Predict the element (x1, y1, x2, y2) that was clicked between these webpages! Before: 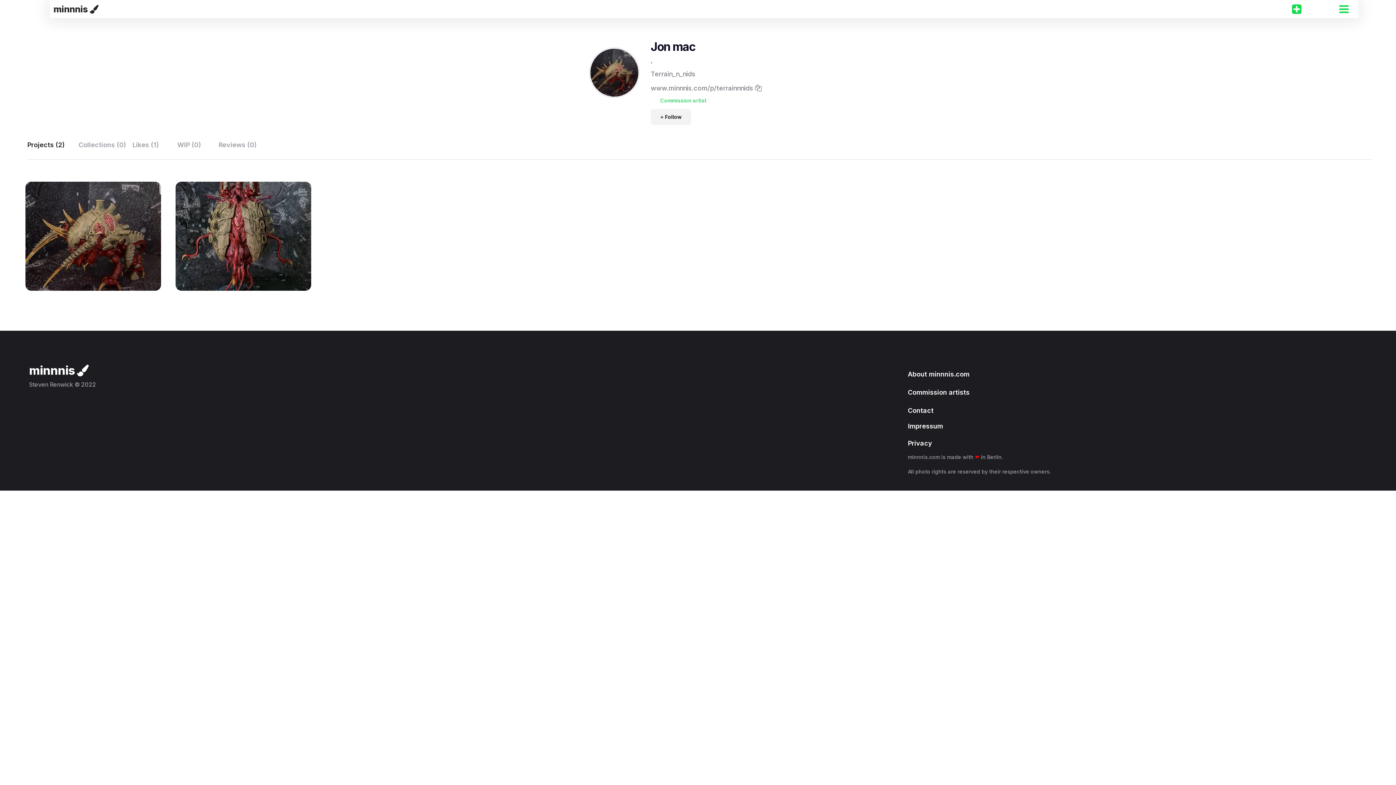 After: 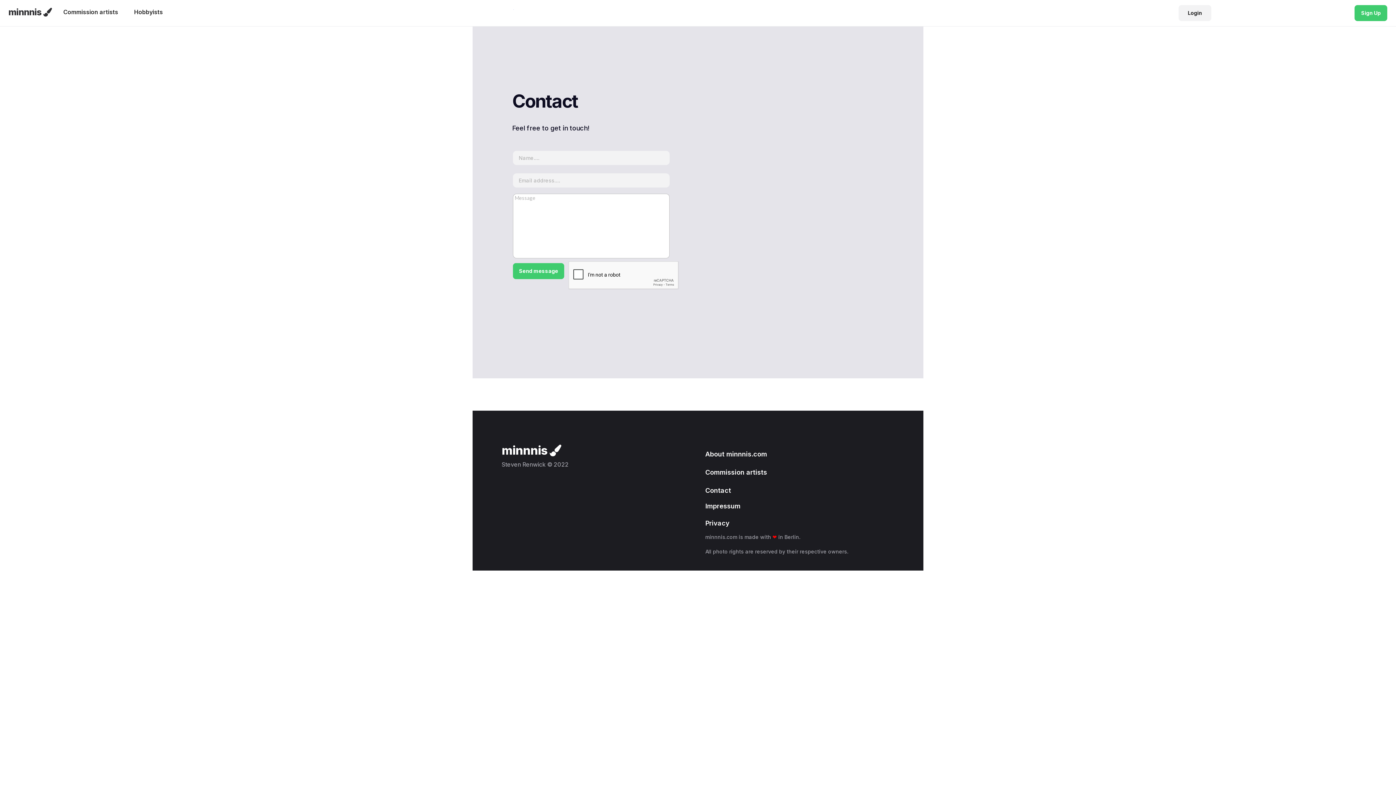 Action: bbox: (908, 407, 1258, 418) label: Contact